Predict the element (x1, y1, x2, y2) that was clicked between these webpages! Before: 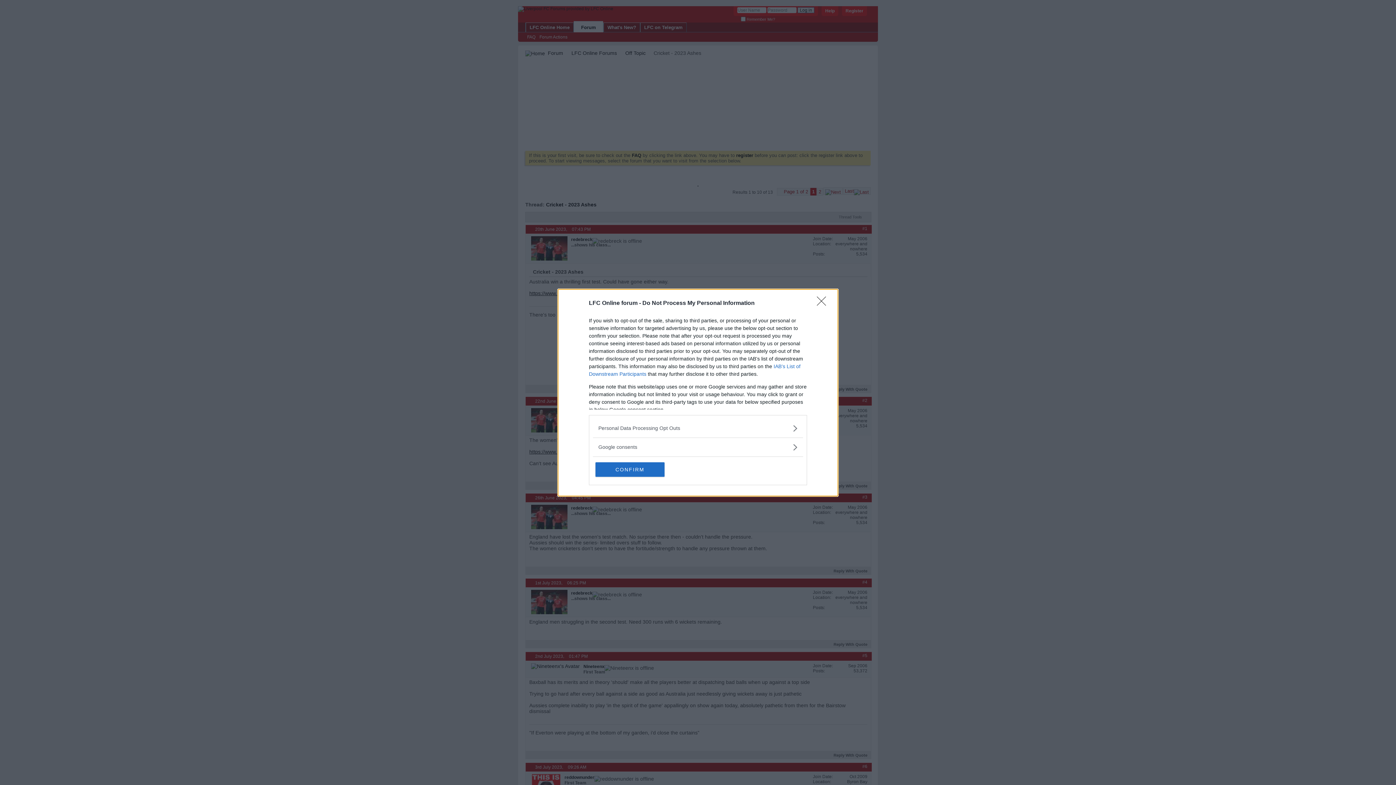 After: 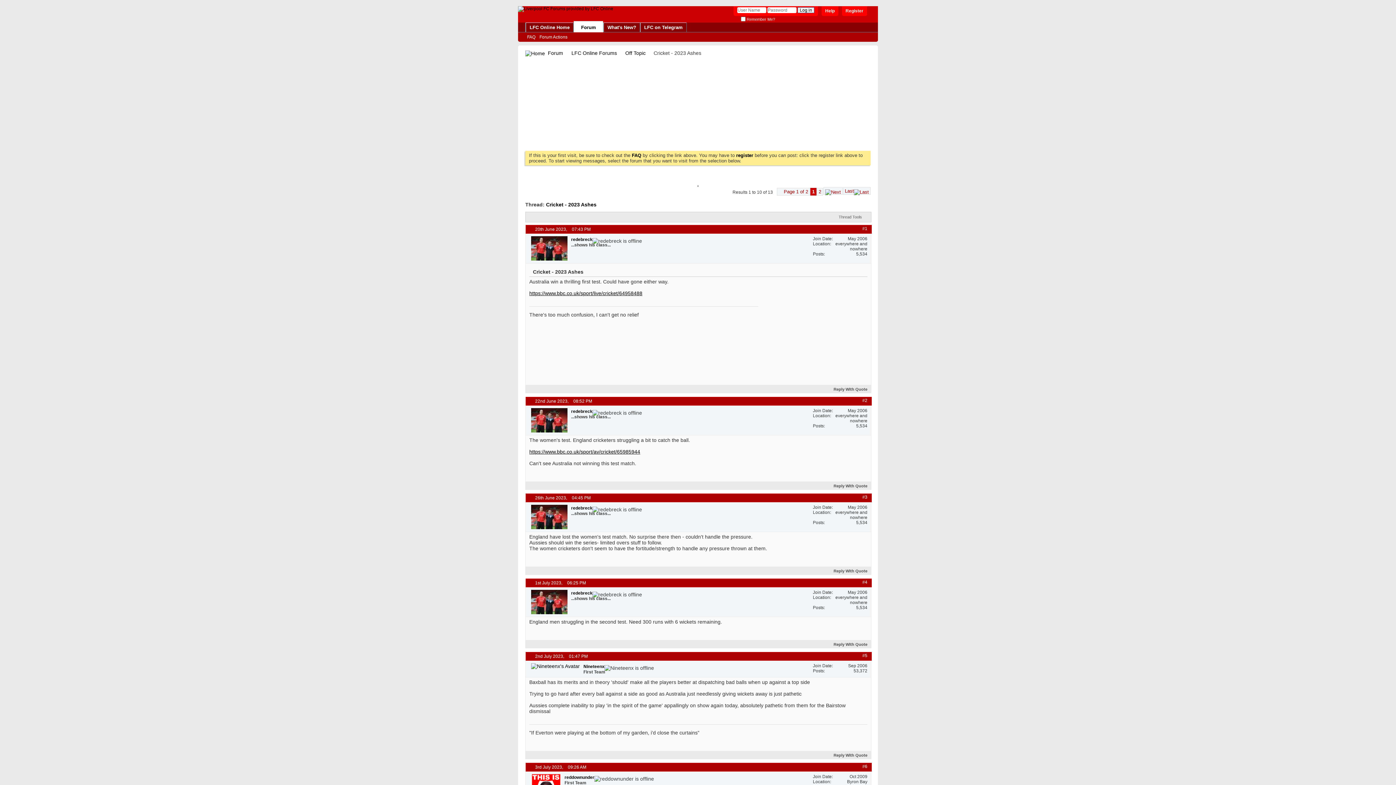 Action: bbox: (595, 462, 664, 476) label: CONFIRM